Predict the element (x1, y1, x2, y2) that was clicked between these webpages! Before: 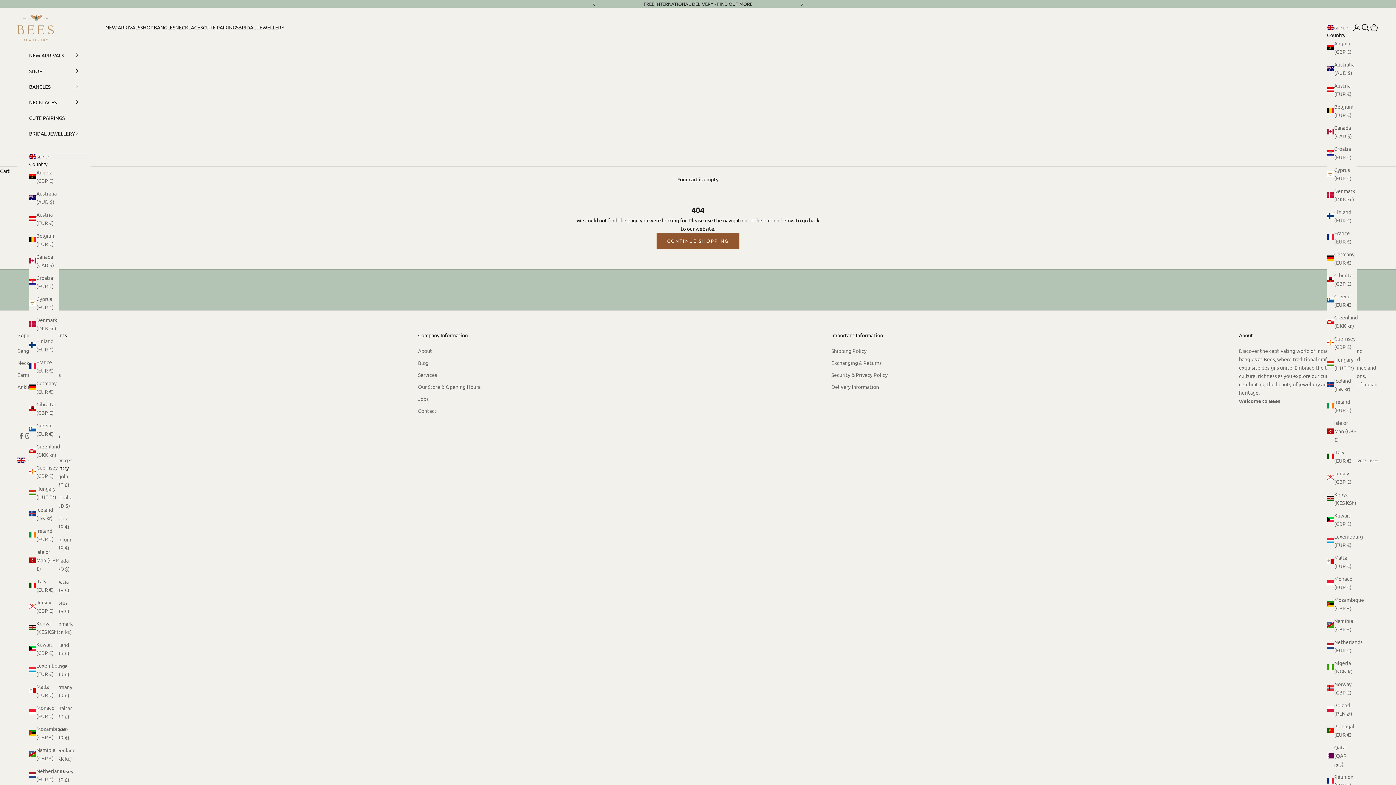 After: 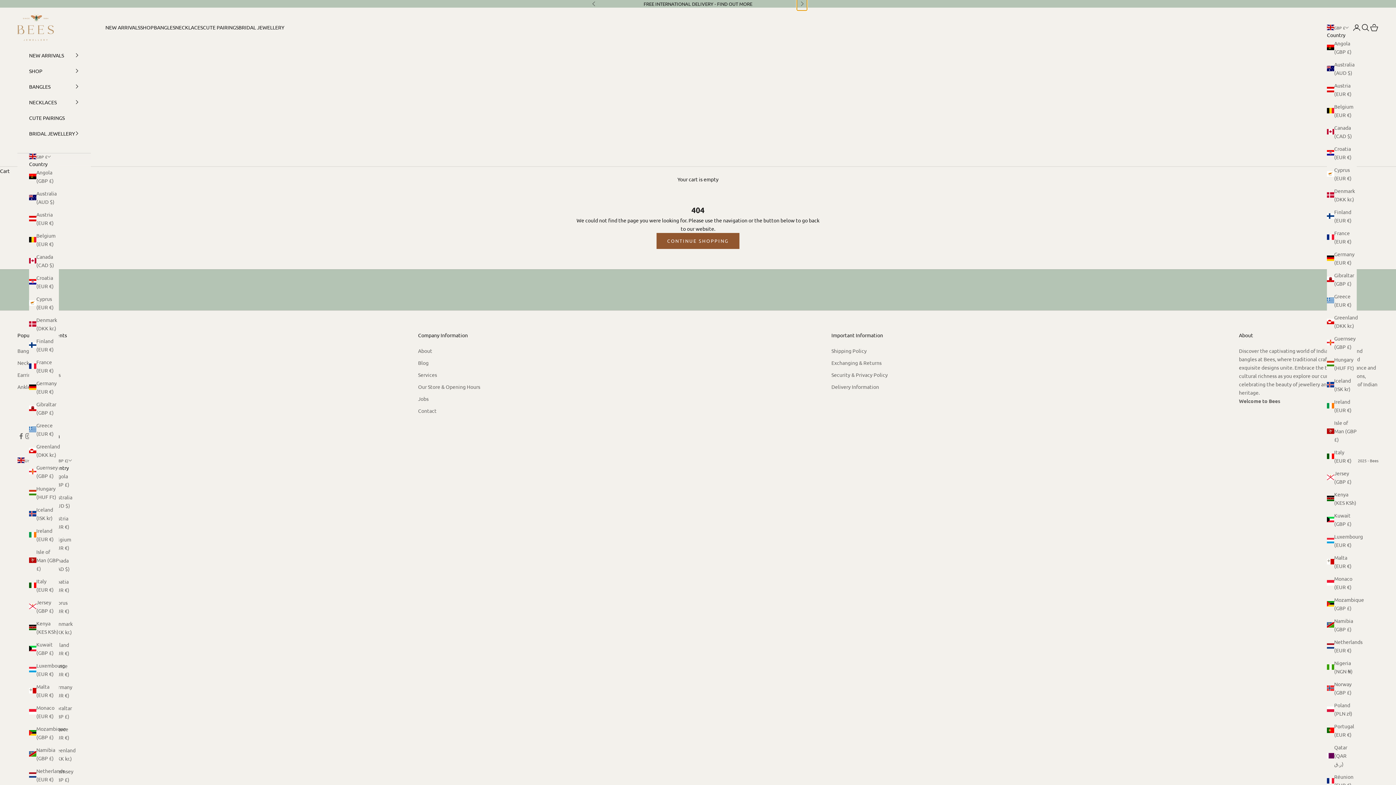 Action: bbox: (800, 0, 804, 7) label: Next